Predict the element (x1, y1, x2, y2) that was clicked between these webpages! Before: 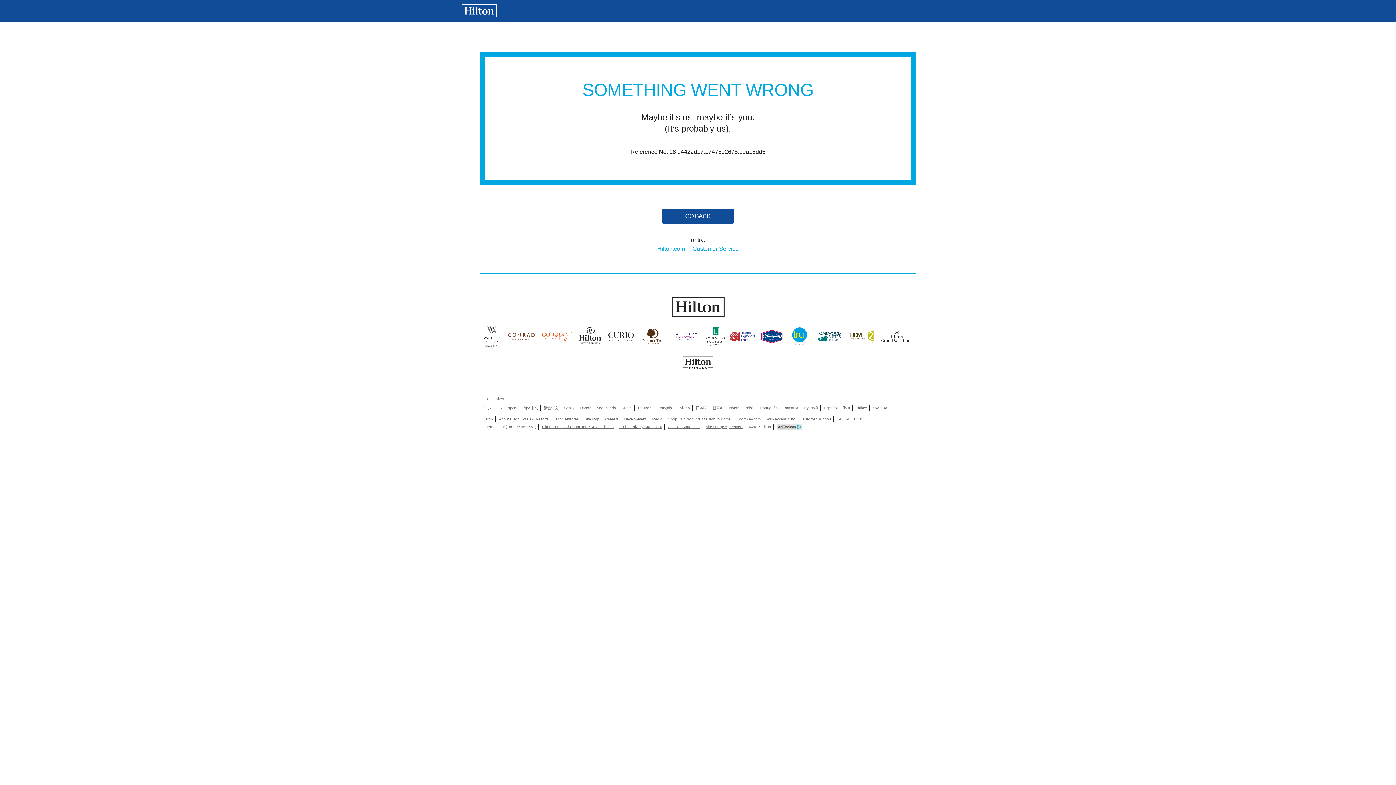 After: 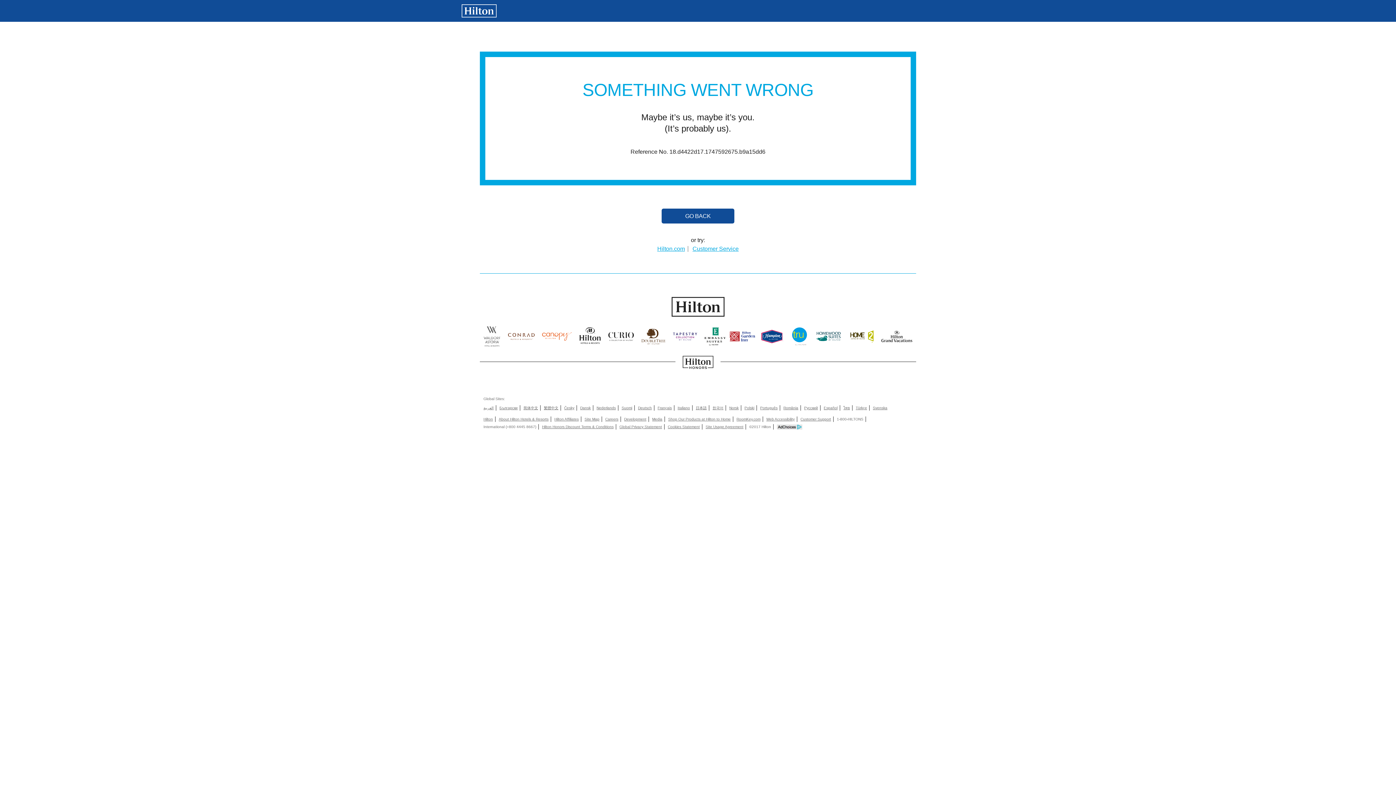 Action: bbox: (712, 405, 723, 410) label: 한국어